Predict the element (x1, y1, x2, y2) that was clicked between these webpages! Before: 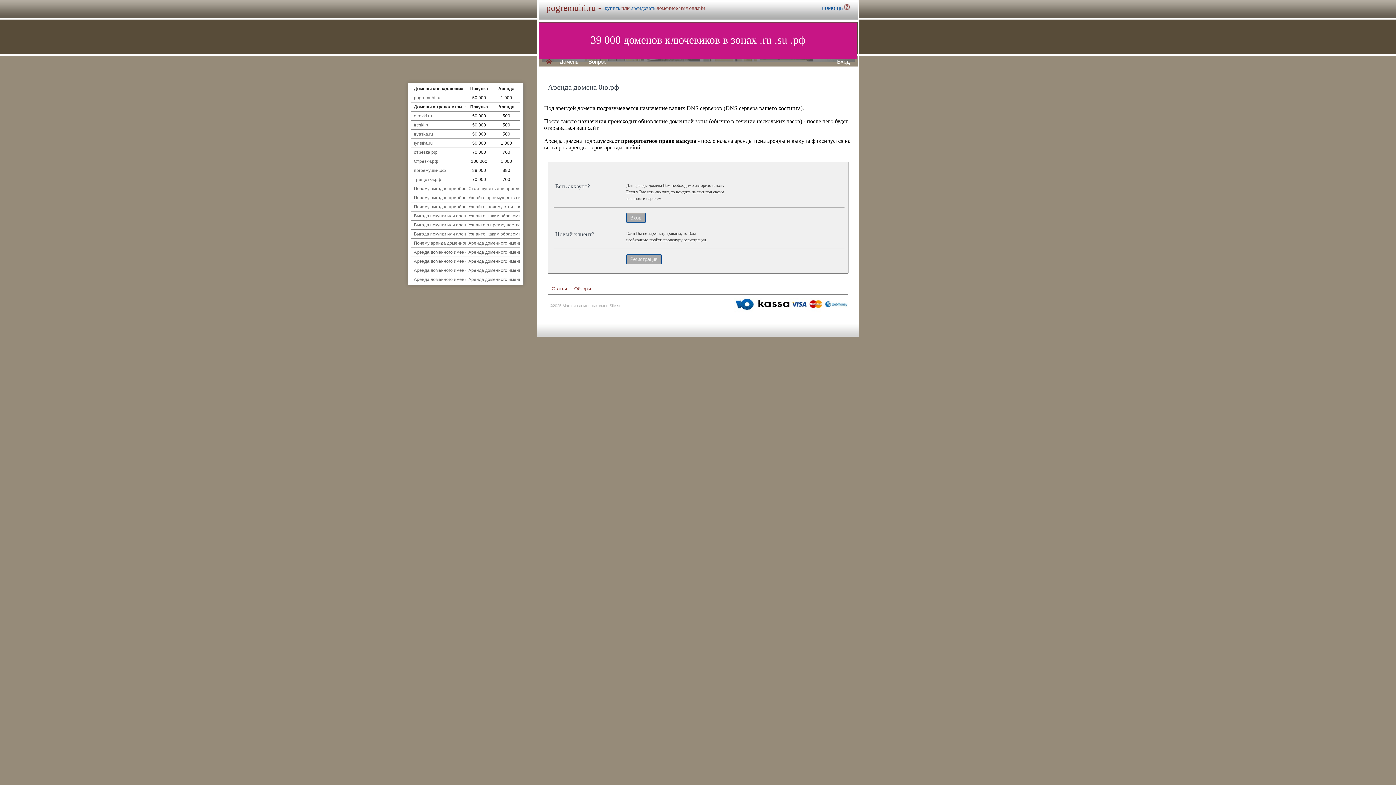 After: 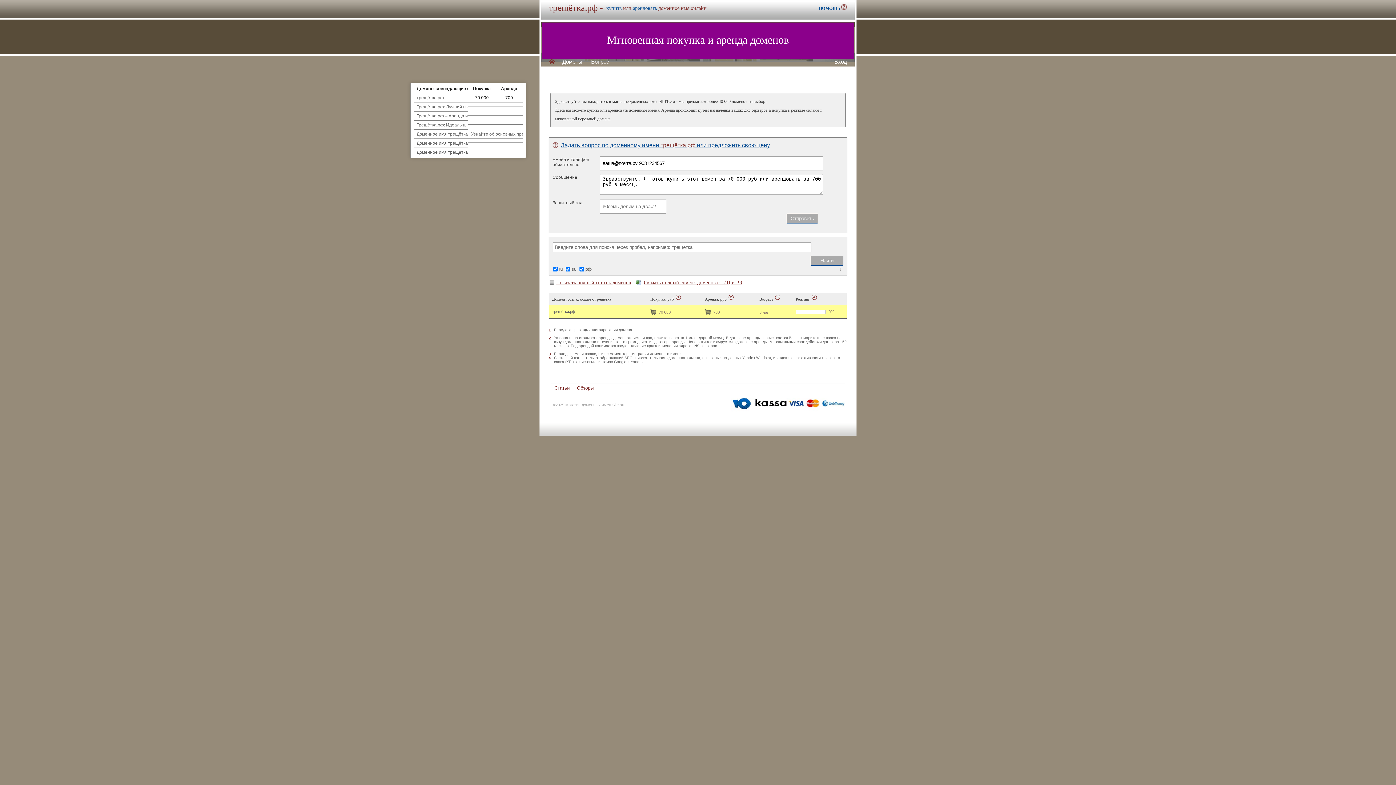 Action: bbox: (414, 177, 441, 182) label: трещётка.рф